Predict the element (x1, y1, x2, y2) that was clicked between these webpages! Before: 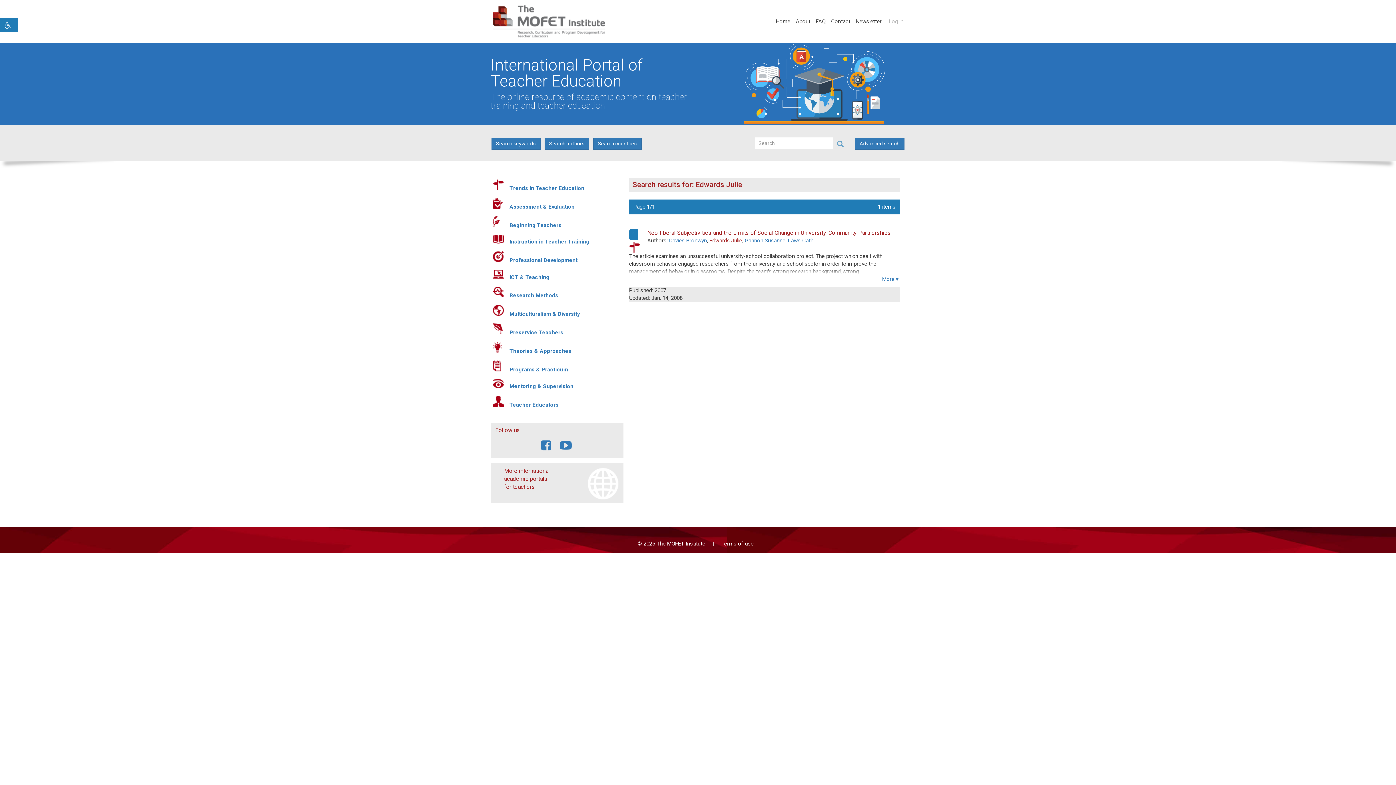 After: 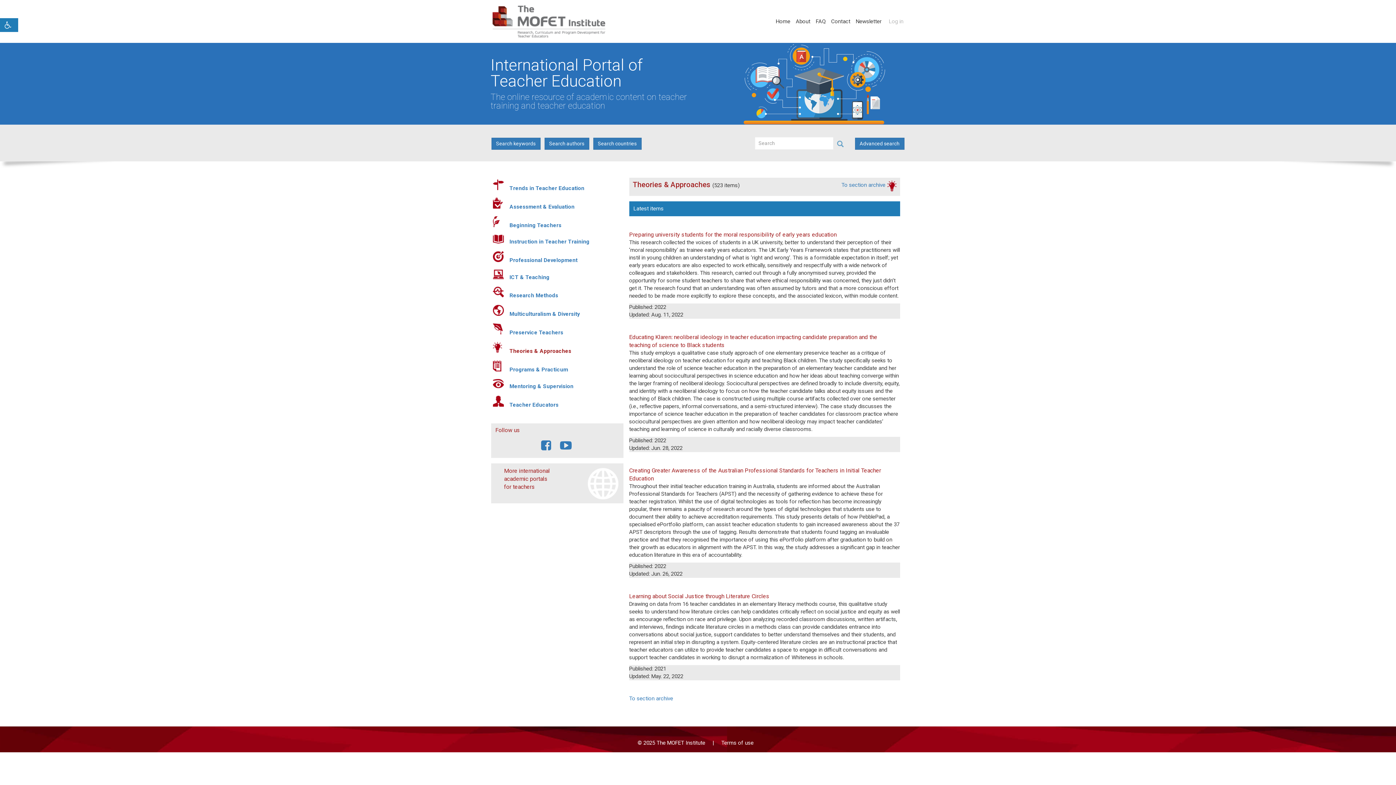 Action: bbox: (492, 342, 503, 353)